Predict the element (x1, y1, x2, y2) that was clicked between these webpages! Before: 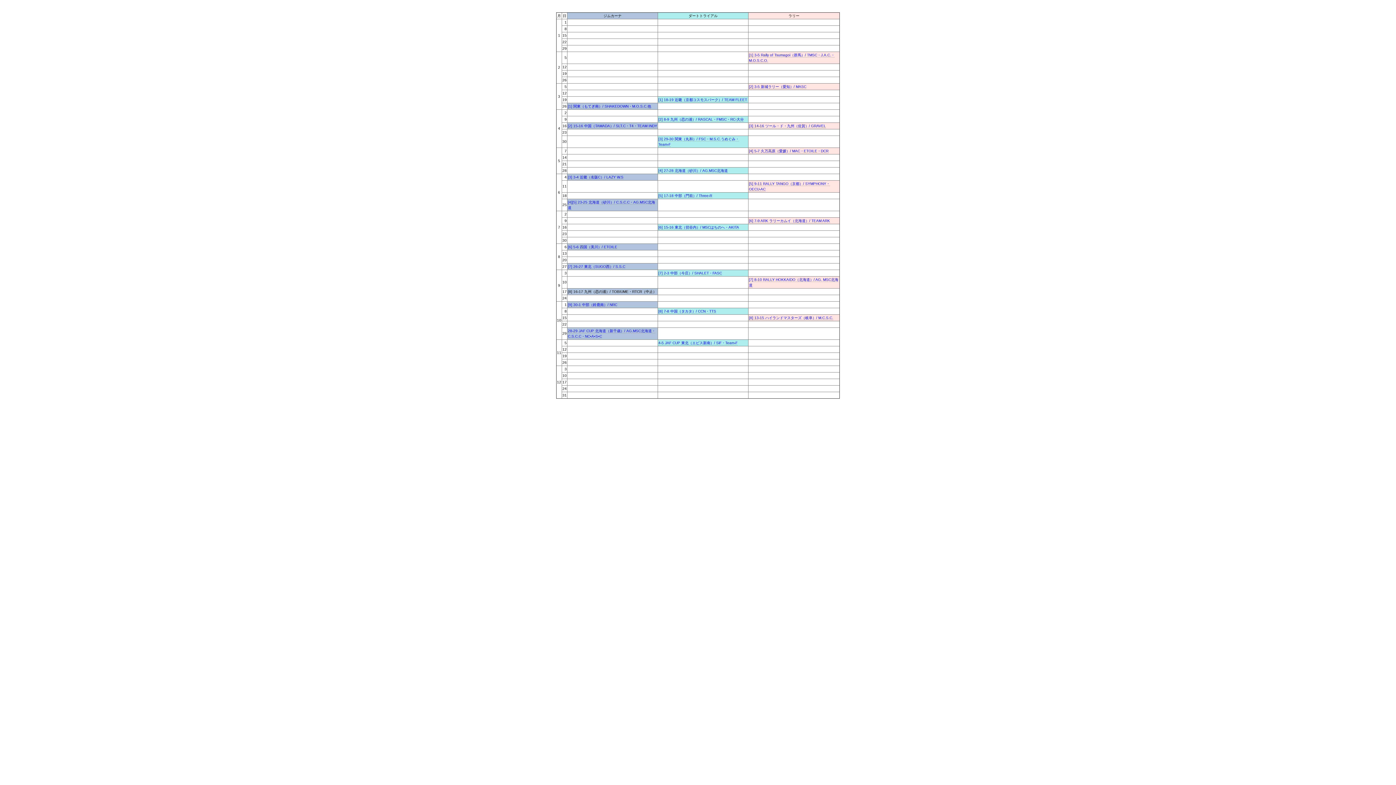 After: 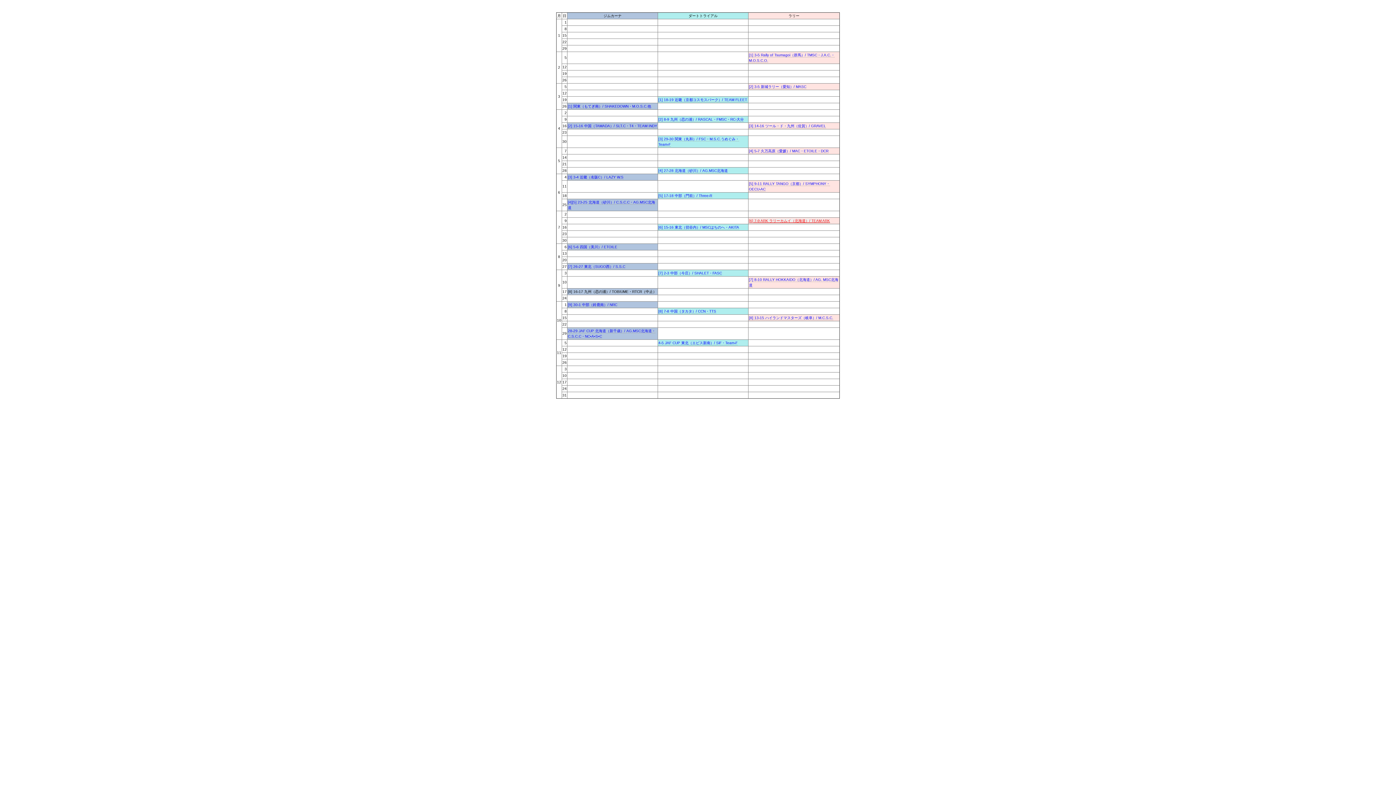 Action: bbox: (749, 218, 830, 223) label: [6] 7-9 ARK ラリーカムイ（北海道）/ TEAM ARK